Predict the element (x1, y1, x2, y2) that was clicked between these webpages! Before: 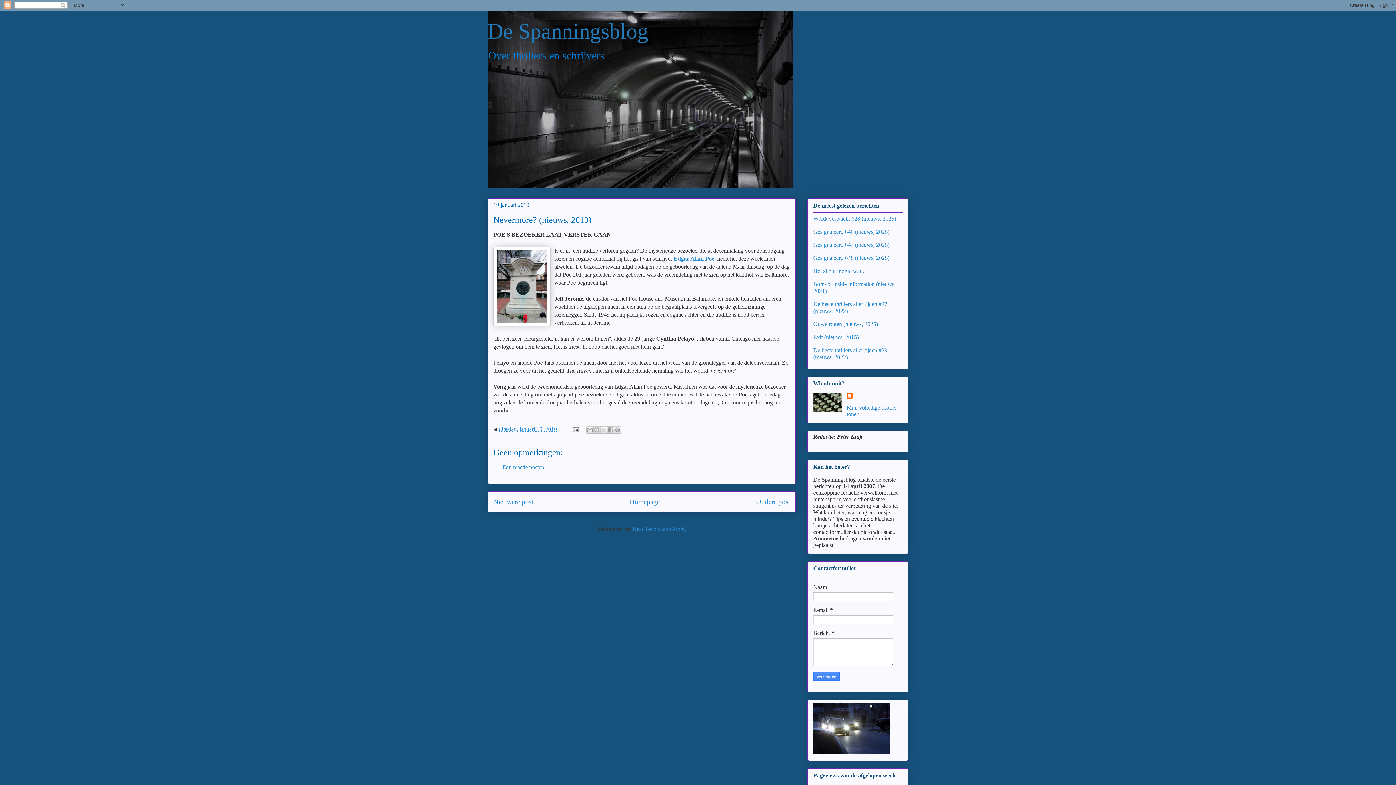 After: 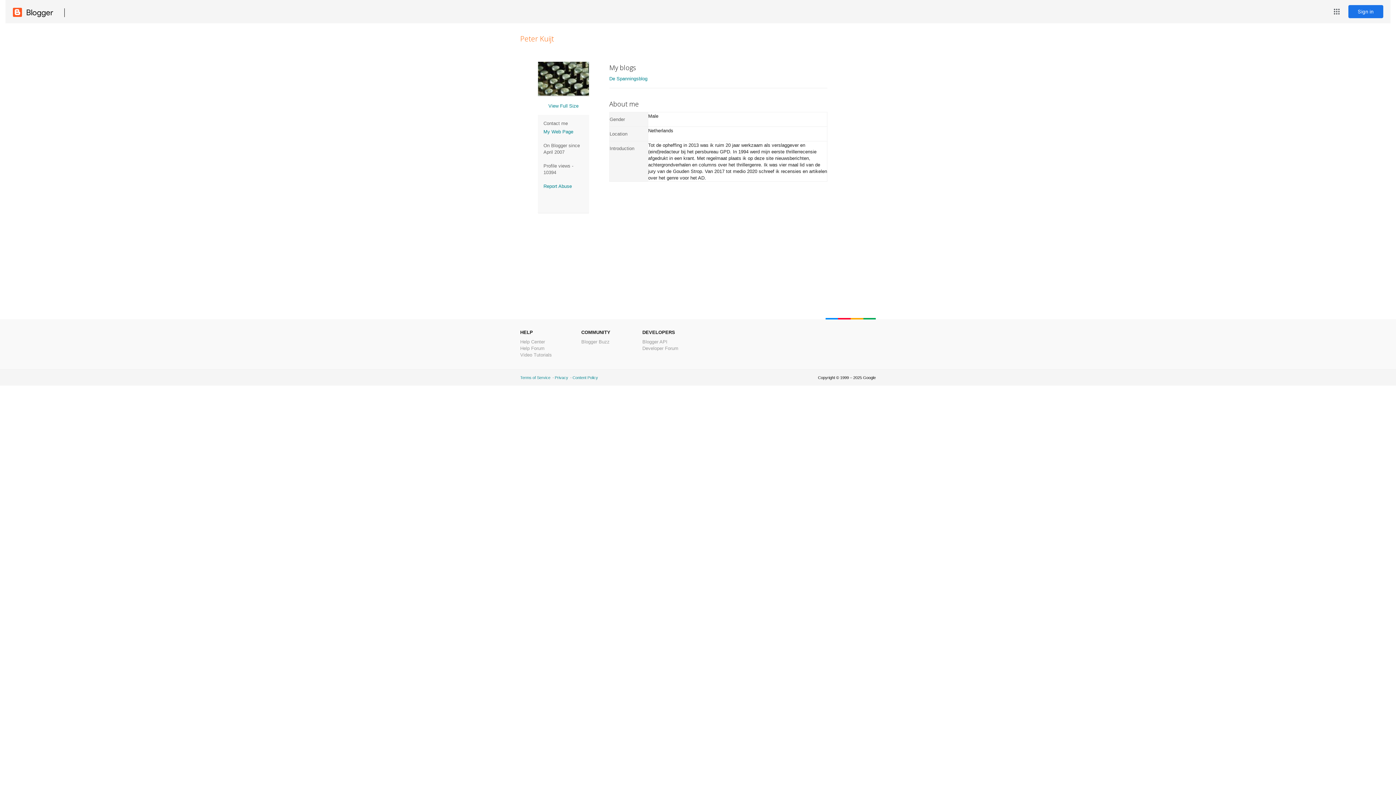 Action: bbox: (846, 393, 854, 400)